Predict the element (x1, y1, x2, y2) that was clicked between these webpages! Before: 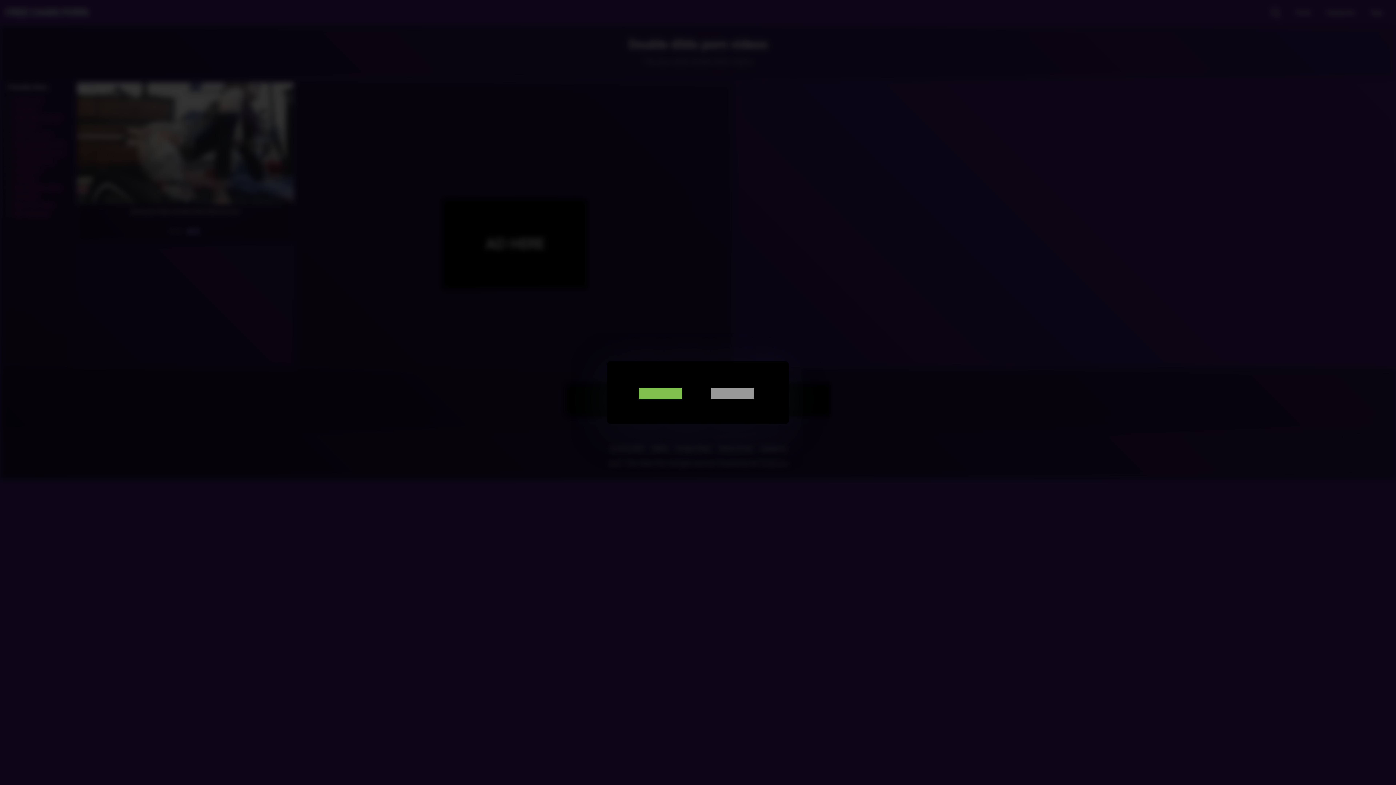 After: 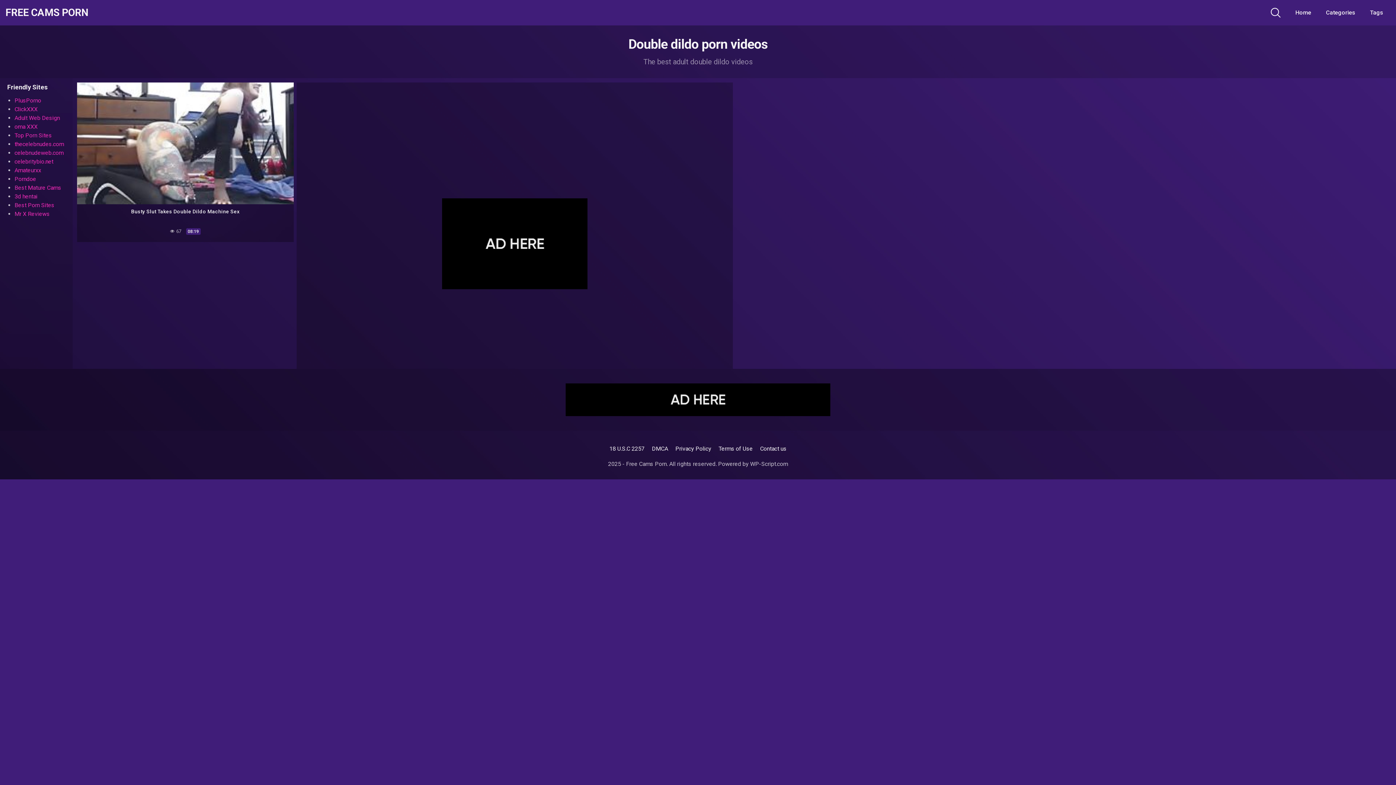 Action: bbox: (638, 388, 682, 399)